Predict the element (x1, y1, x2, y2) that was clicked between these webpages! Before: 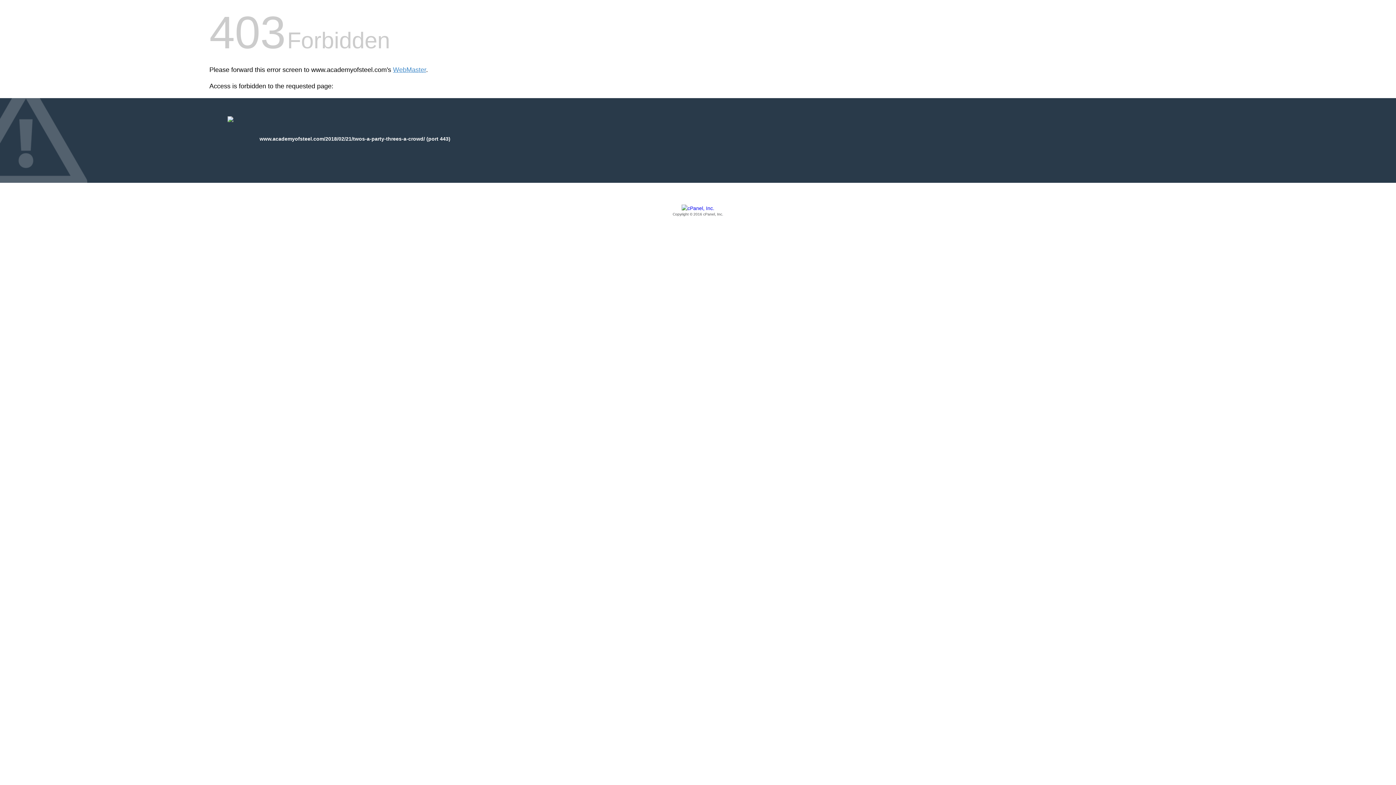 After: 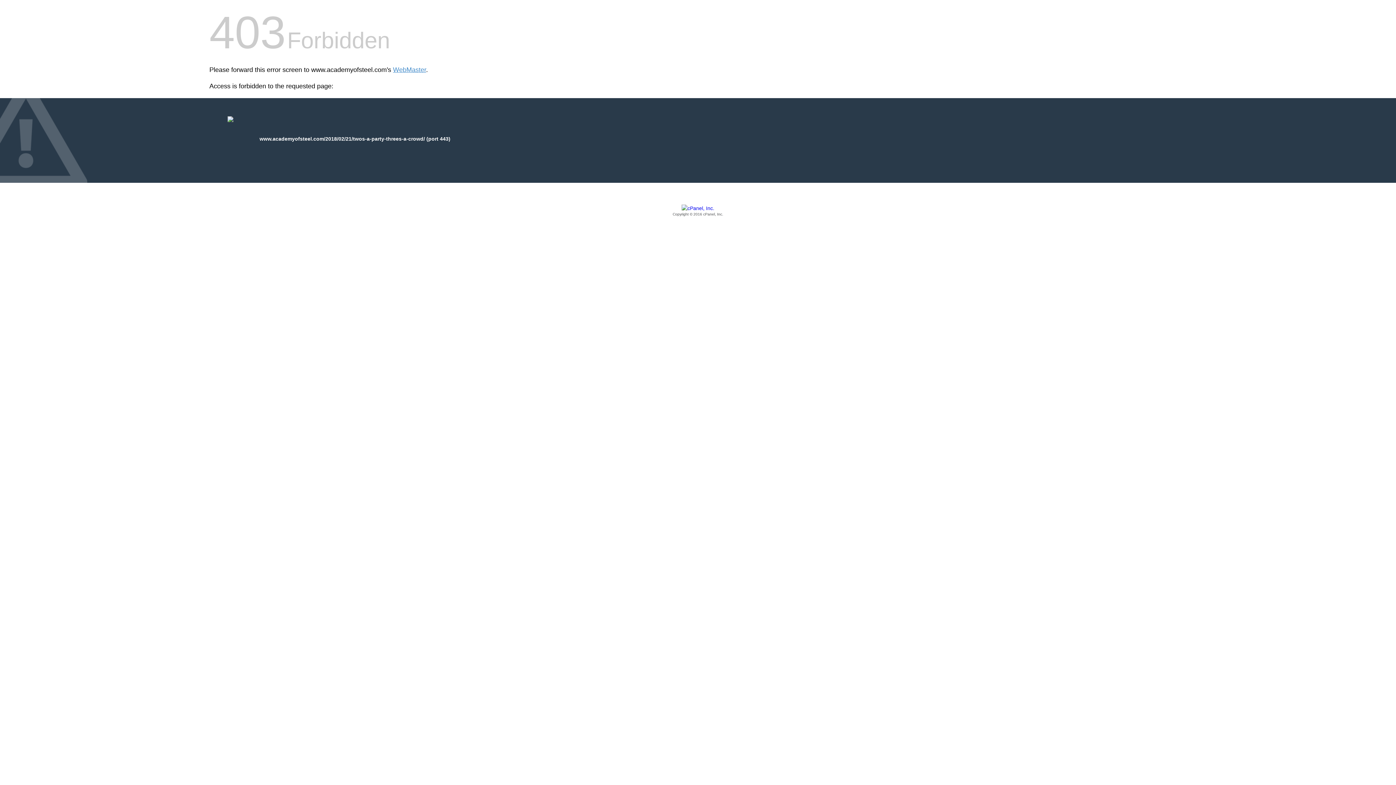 Action: bbox: (209, 205, 1186, 217) label: Copyright © 2016 cPanel, Inc.